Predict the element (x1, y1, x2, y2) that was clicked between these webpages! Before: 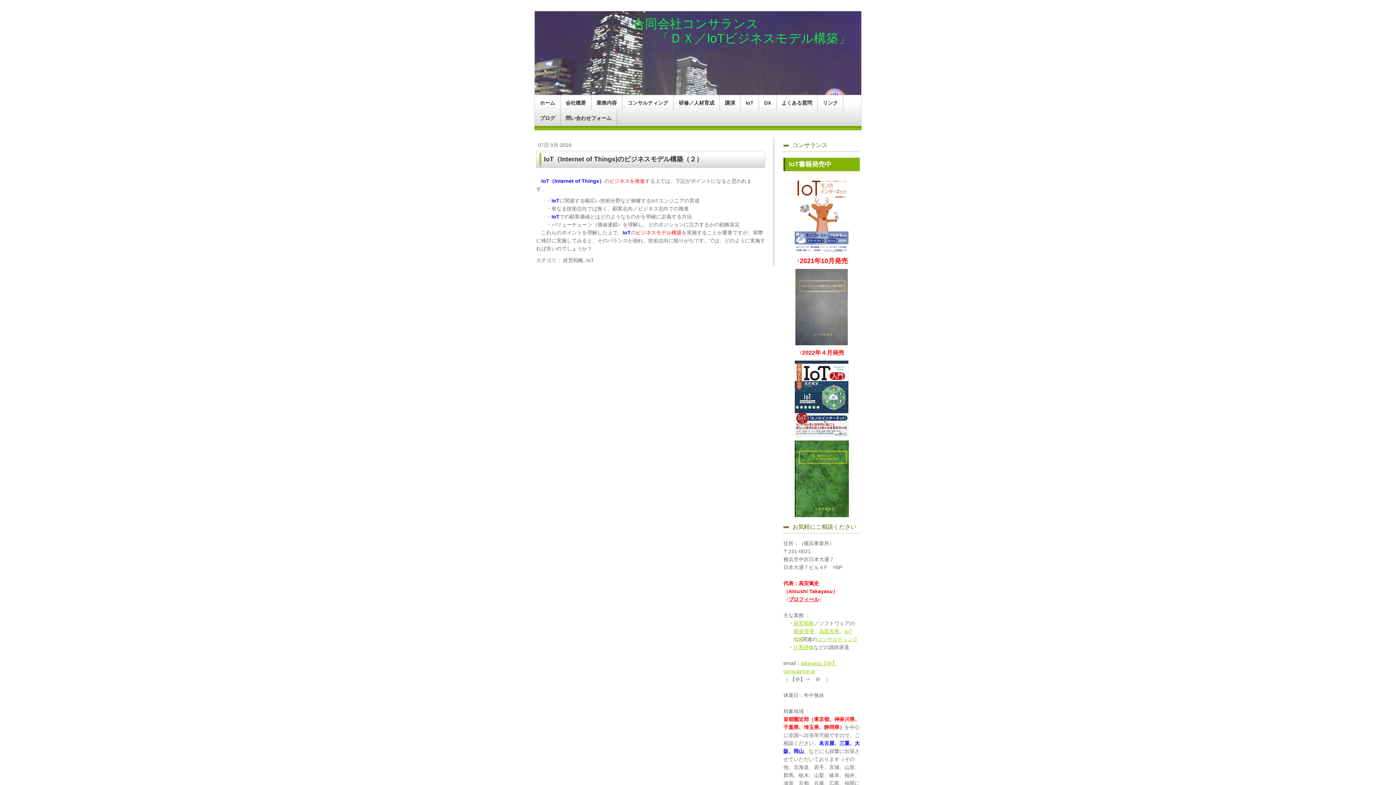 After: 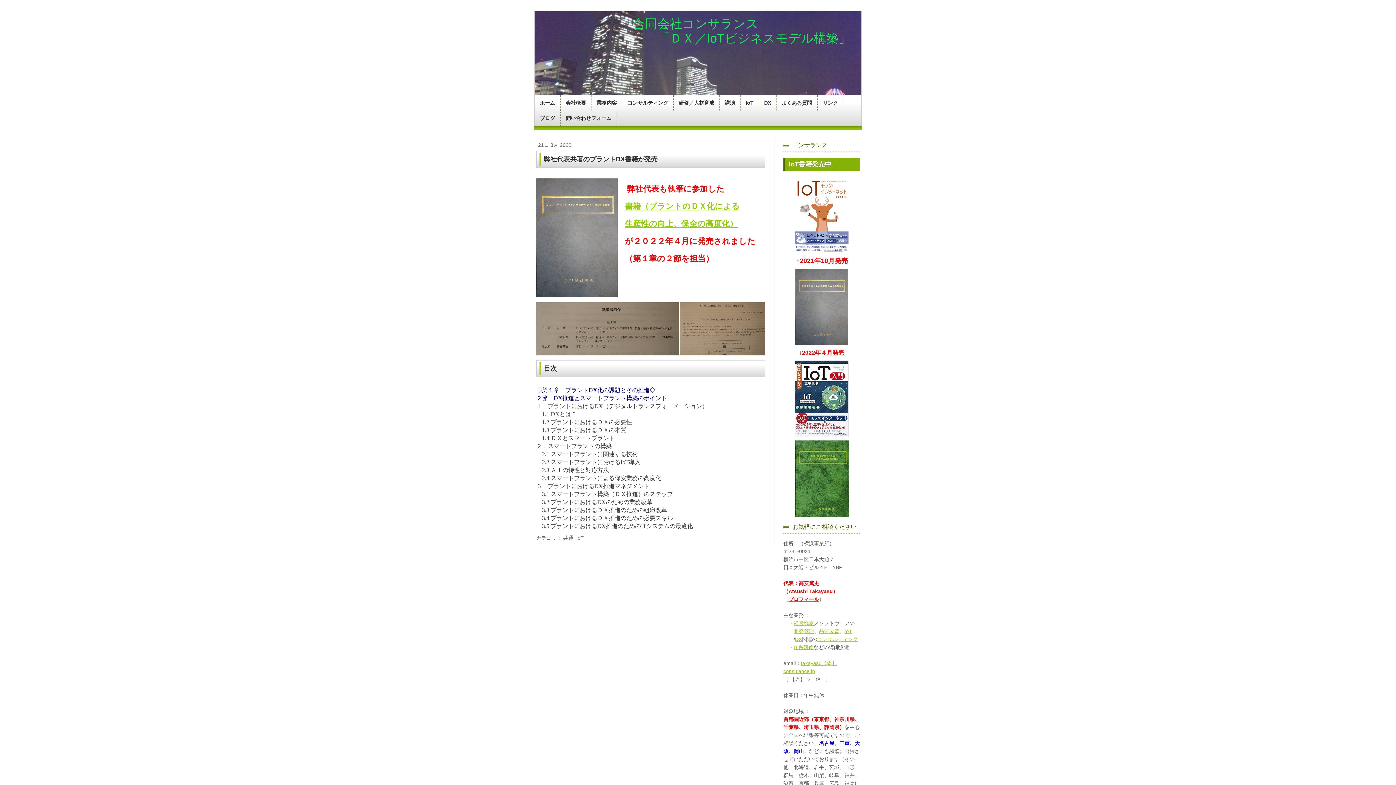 Action: bbox: (795, 270, 848, 276)